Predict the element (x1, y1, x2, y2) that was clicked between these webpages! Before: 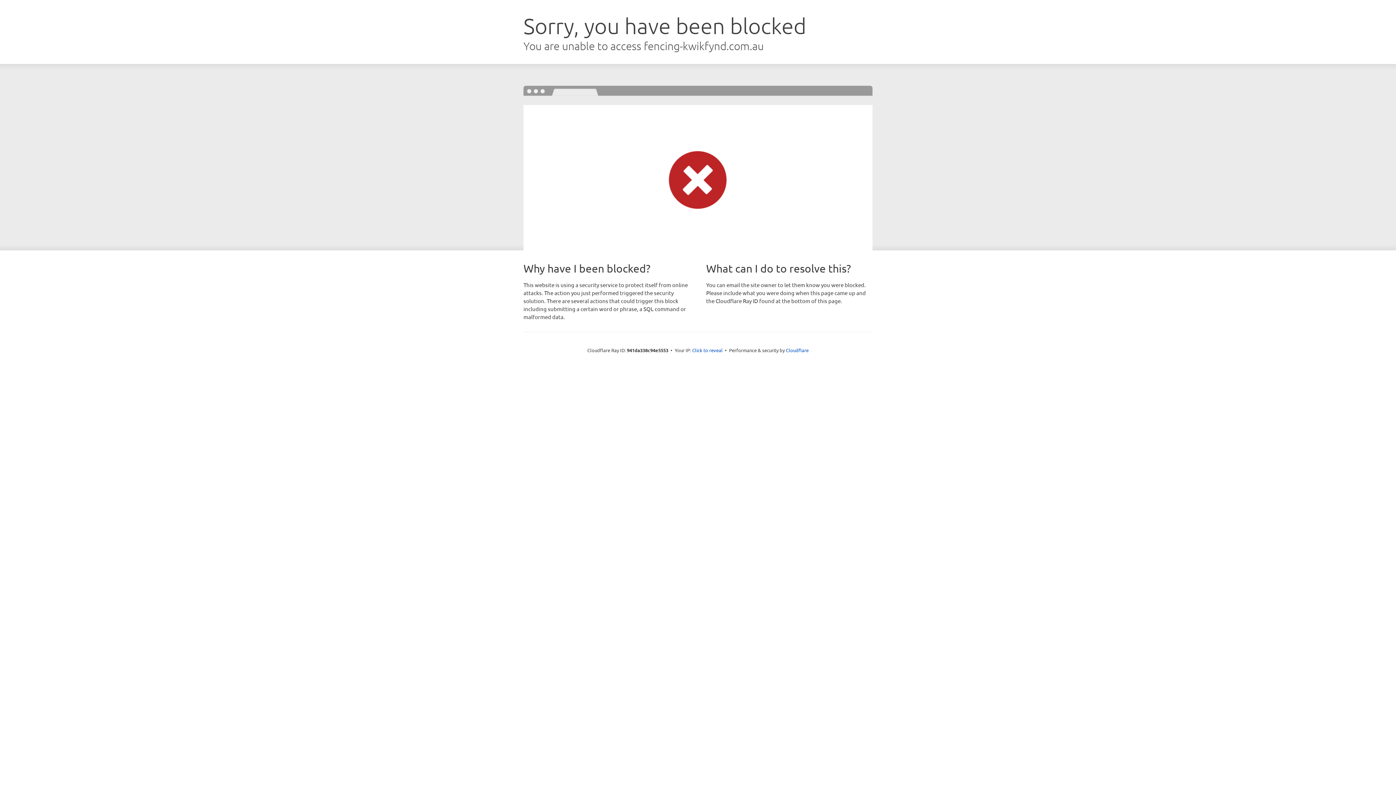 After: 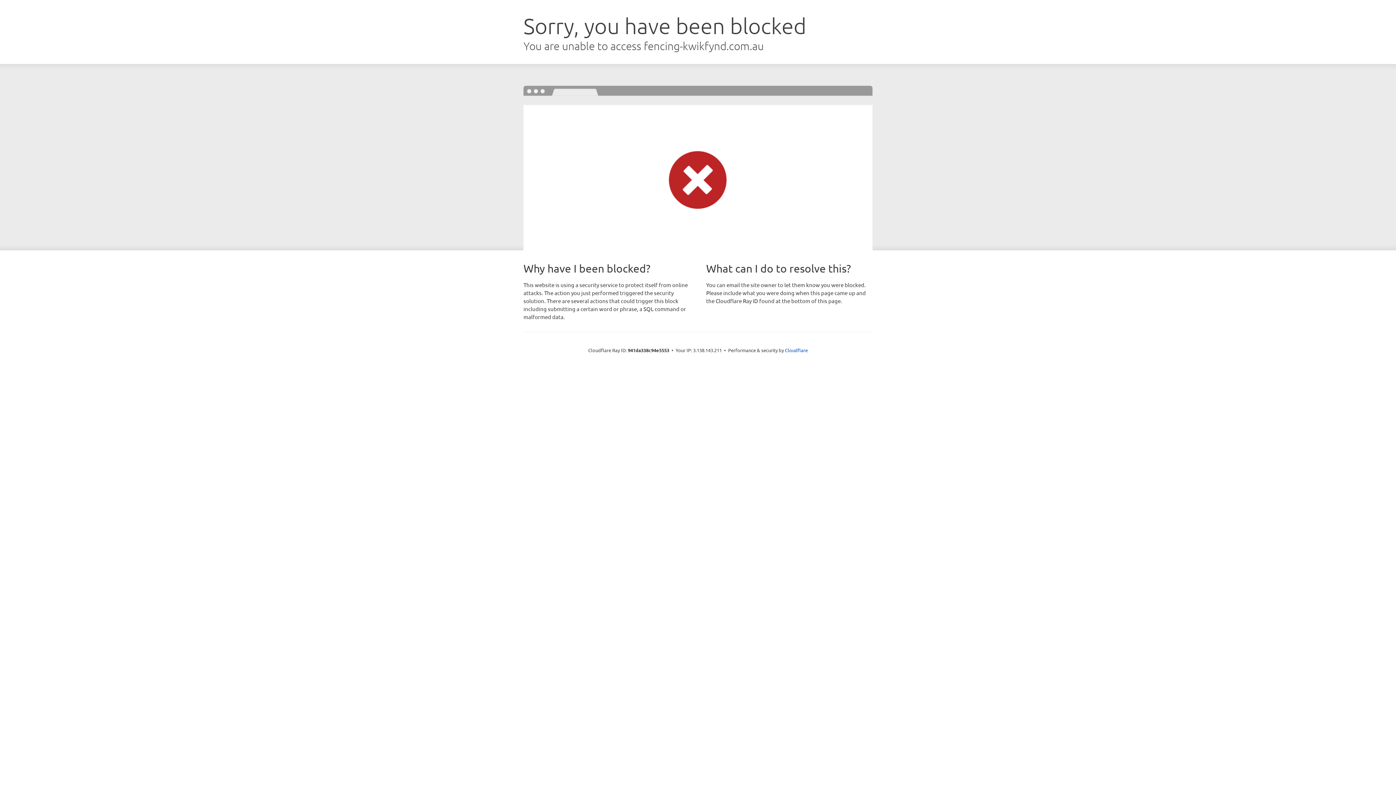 Action: bbox: (692, 346, 722, 353) label: Click to reveal